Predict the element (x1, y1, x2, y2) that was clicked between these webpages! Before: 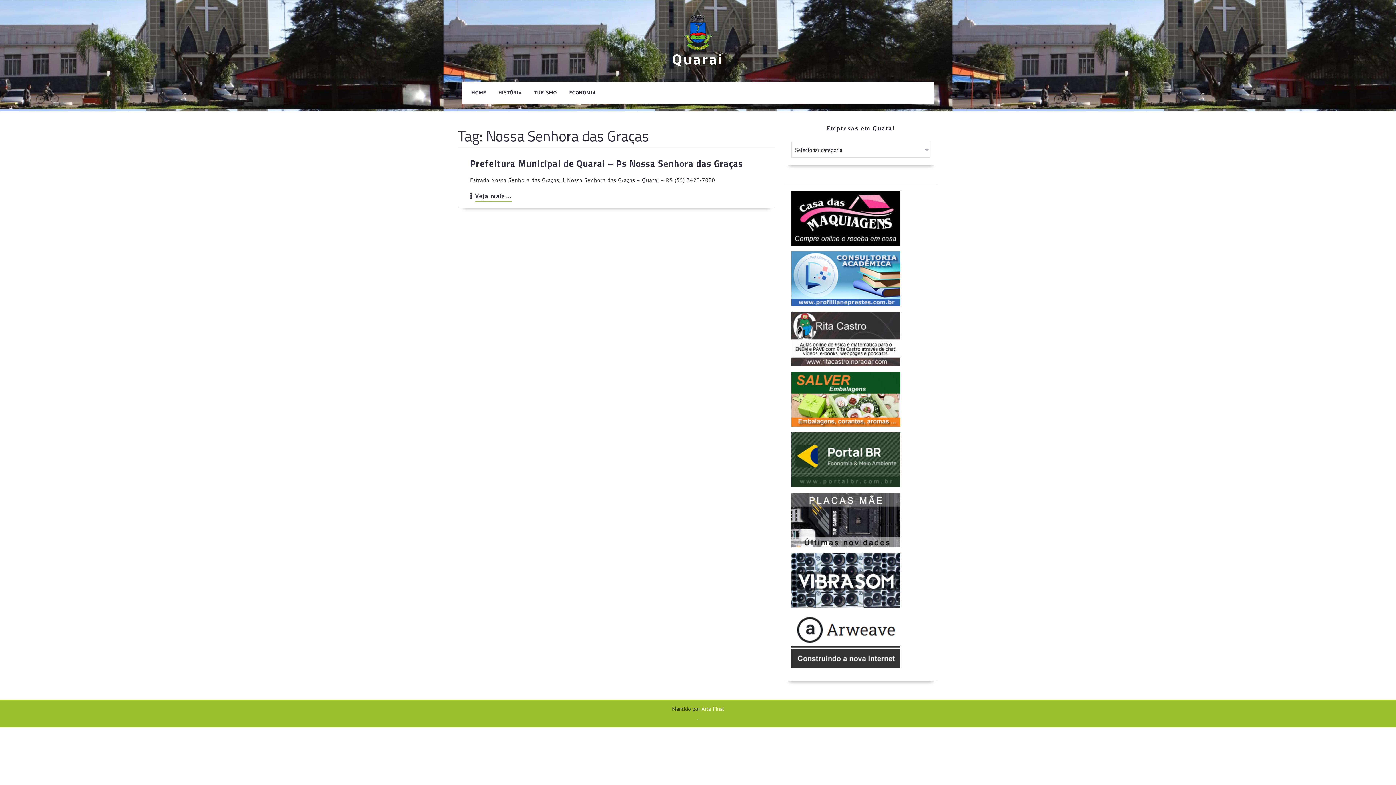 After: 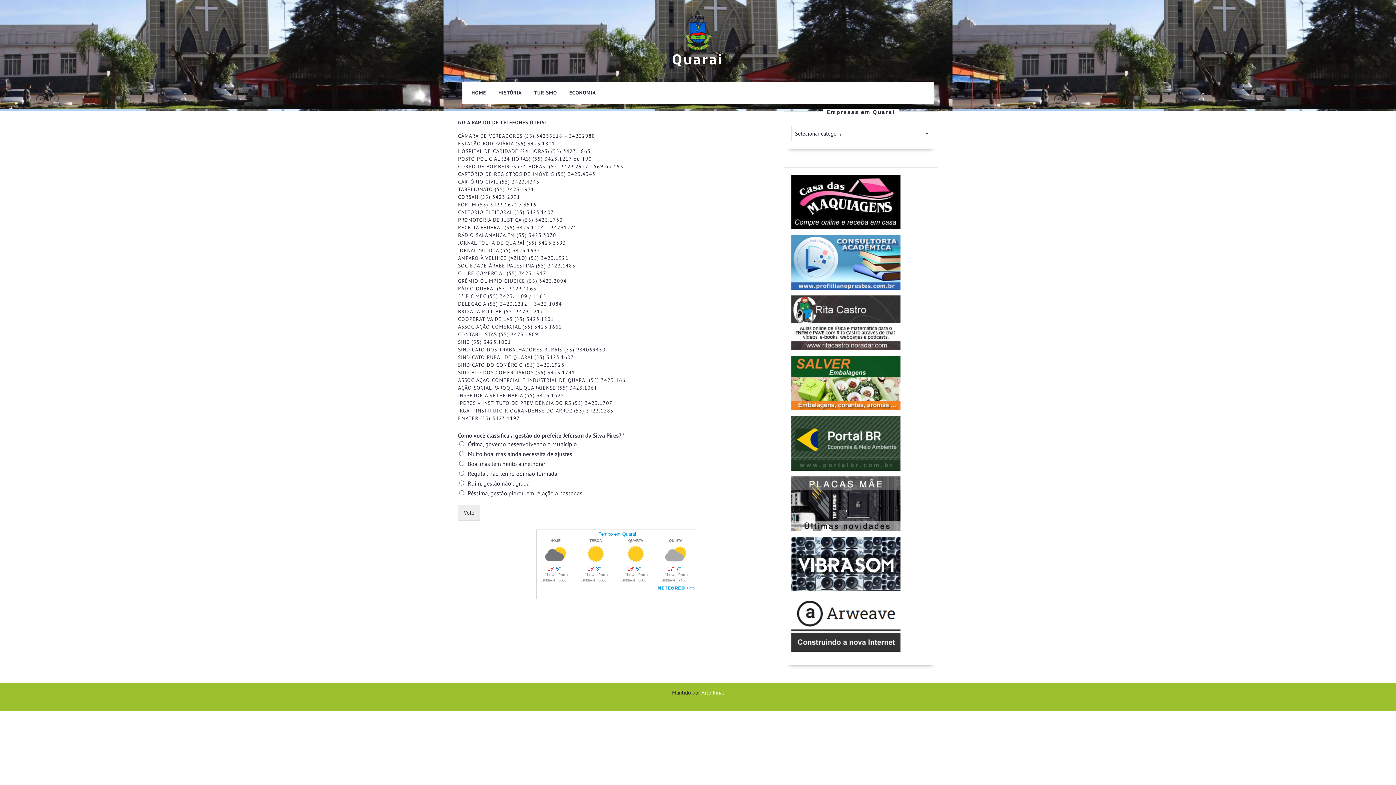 Action: bbox: (679, 28, 716, 35)